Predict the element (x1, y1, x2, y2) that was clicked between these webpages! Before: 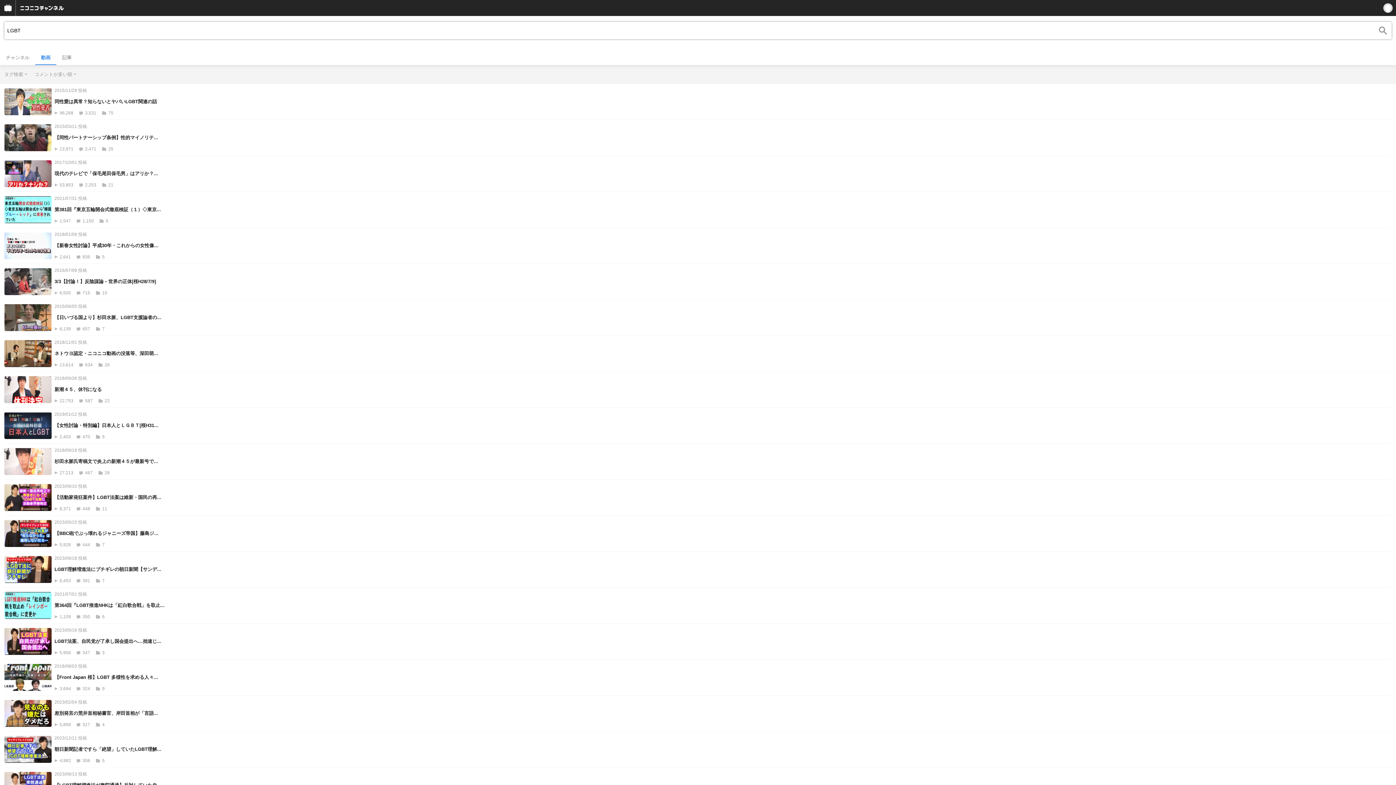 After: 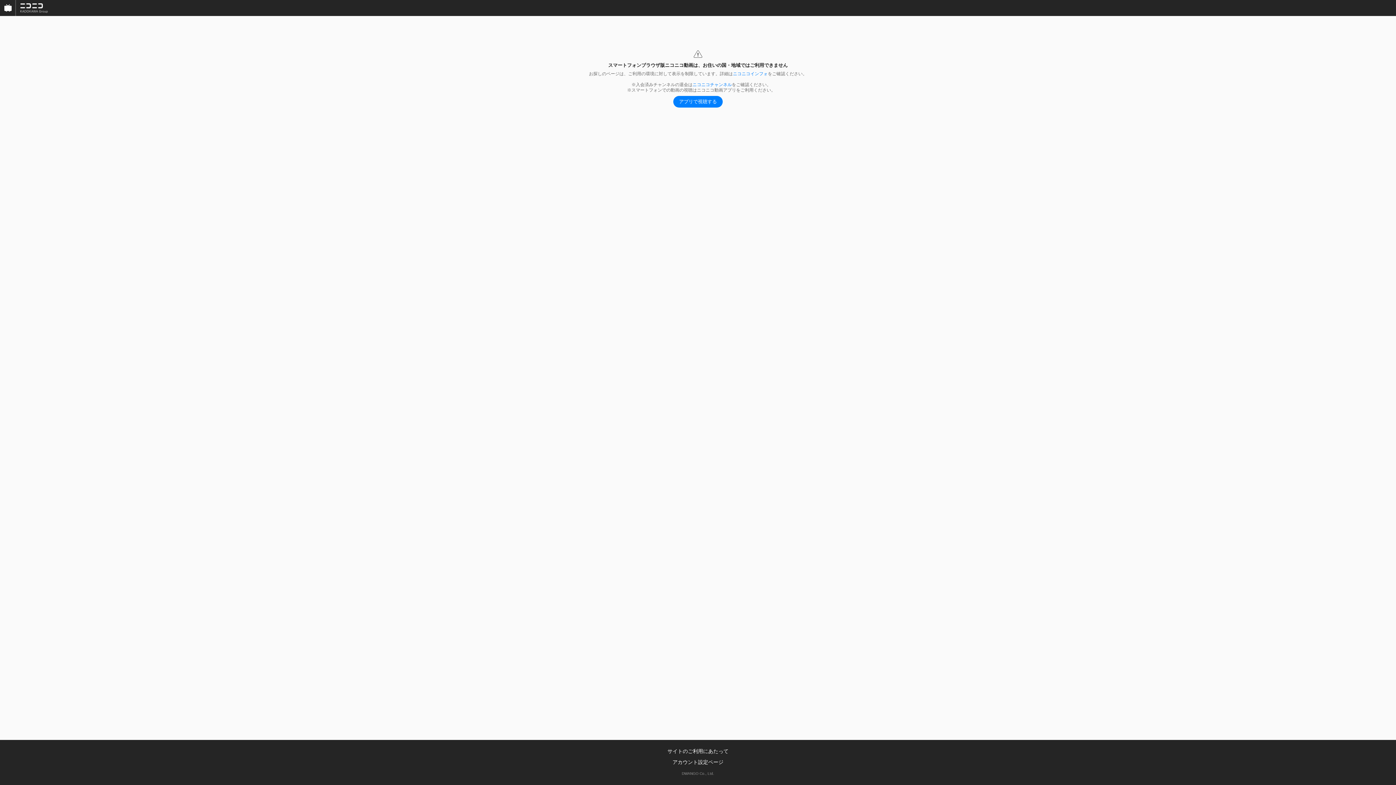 Action: bbox: (4, 124, 1392, 151) label: 2015/03/11 投稿
【同性パートナーシップ条例】性的マイノリテ...
13,971 2,471 25